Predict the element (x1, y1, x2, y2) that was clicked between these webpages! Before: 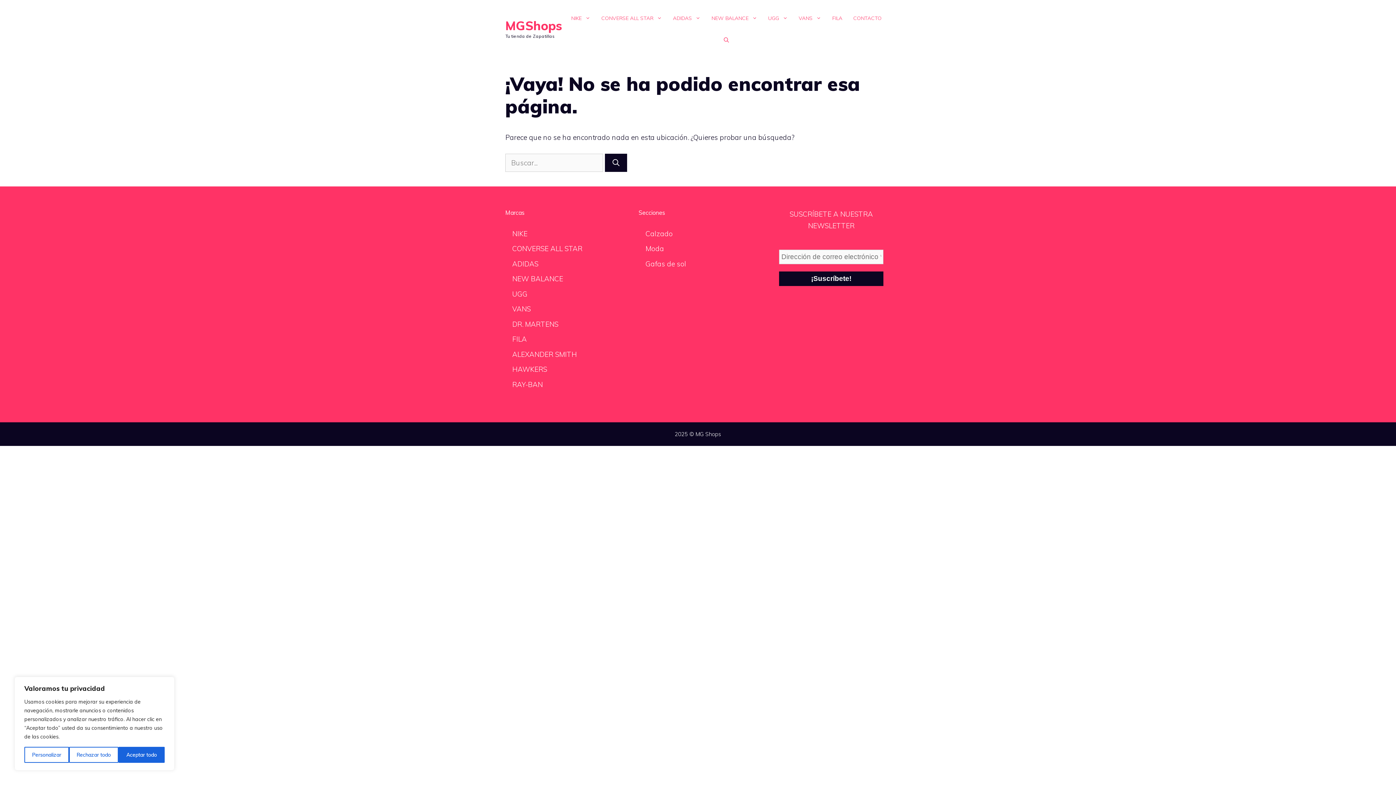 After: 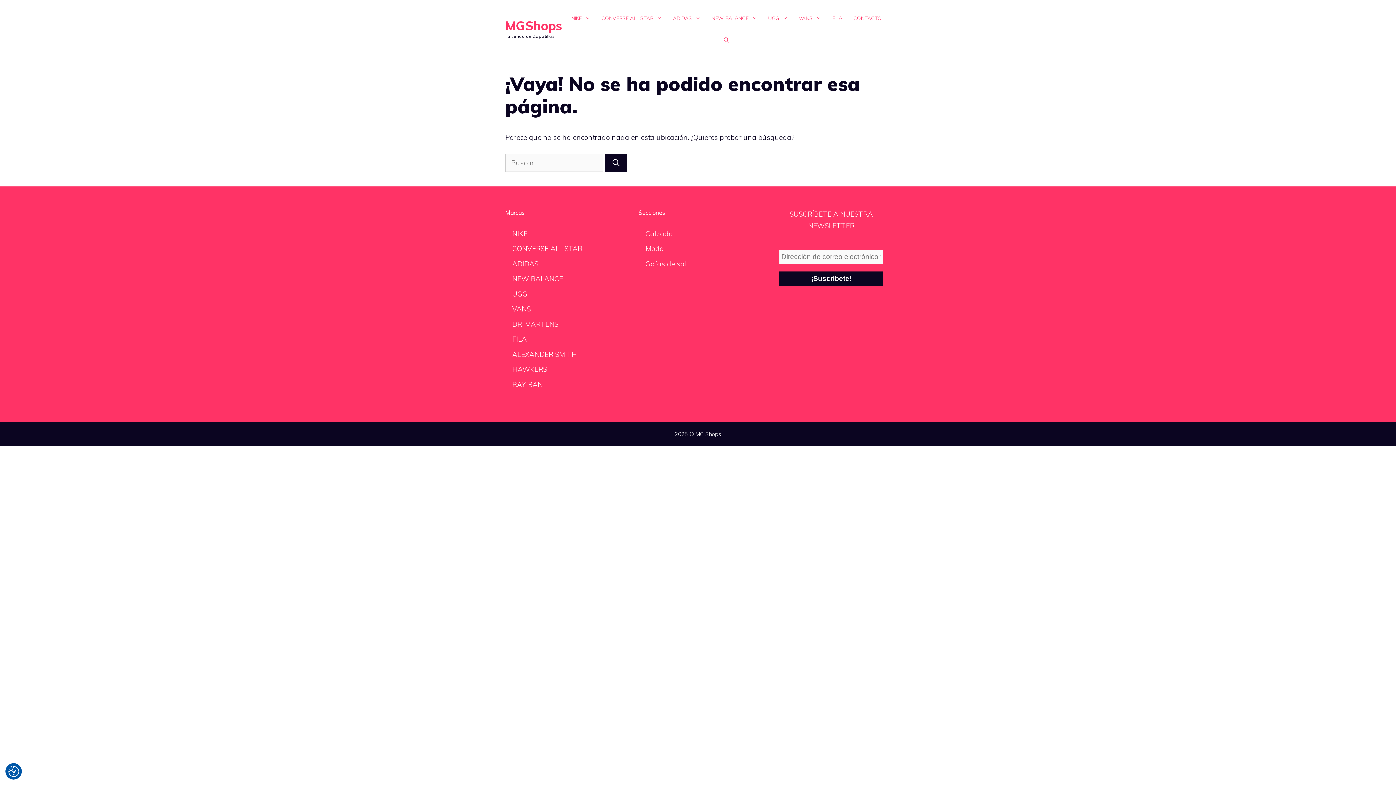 Action: bbox: (68, 747, 118, 763) label: Rechazar todo